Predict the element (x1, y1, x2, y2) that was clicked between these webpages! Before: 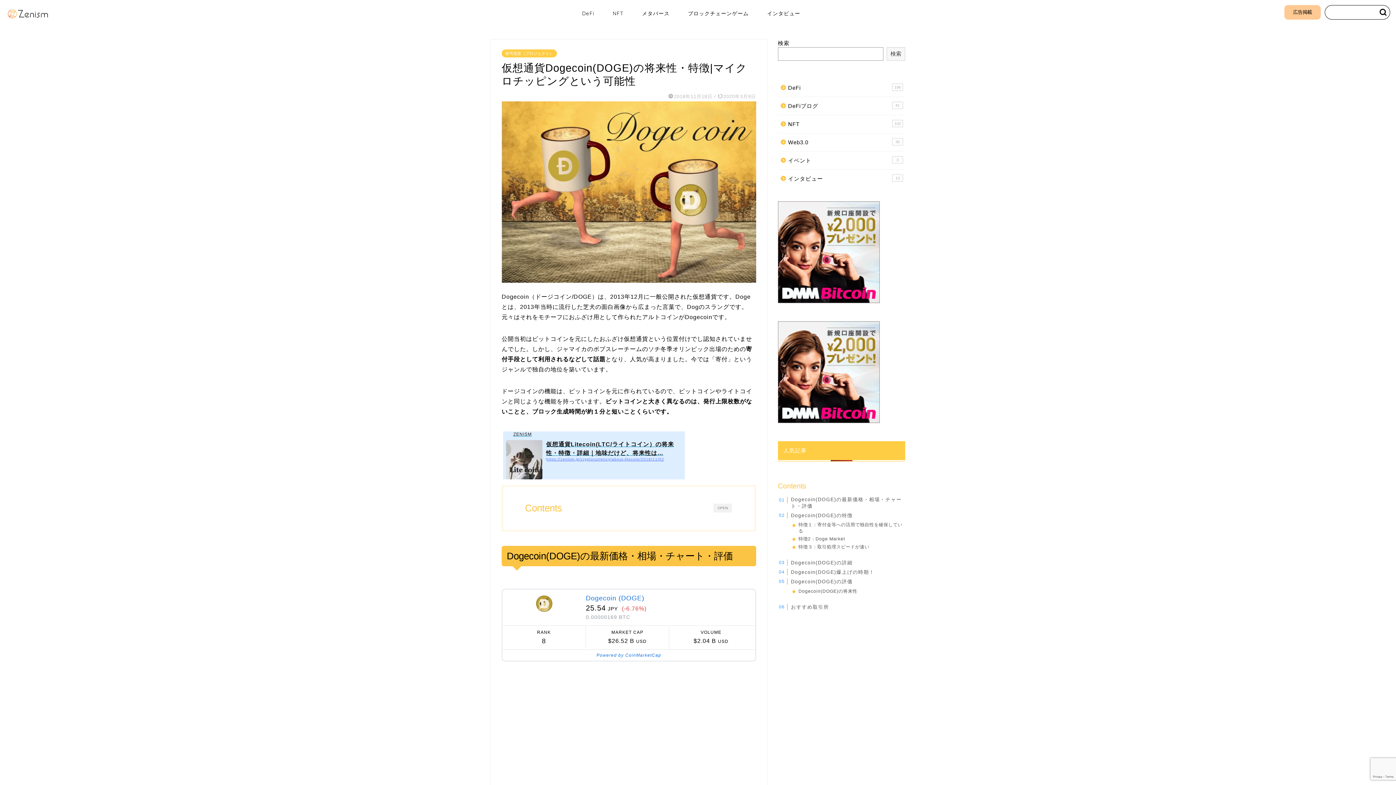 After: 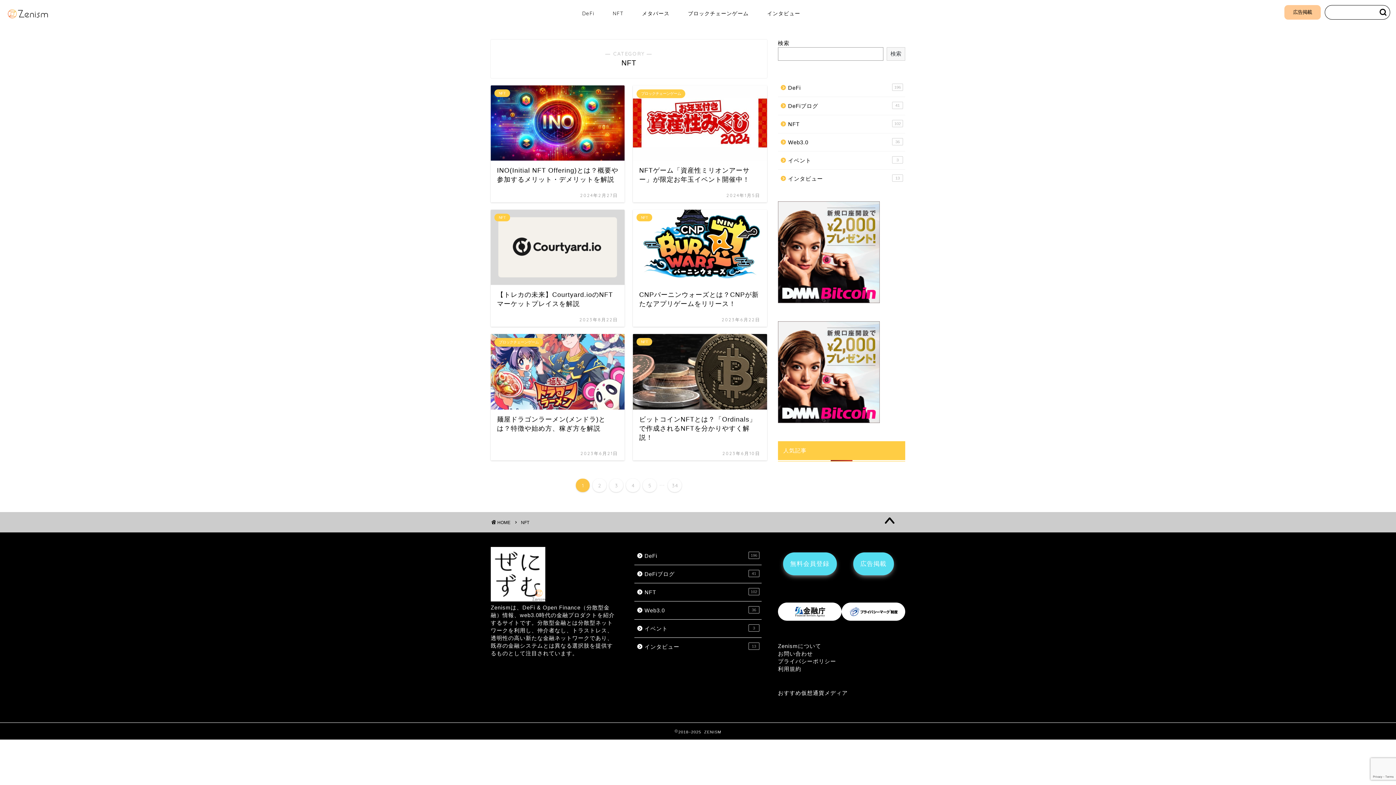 Action: label: NFT
102 bbox: (778, 115, 904, 133)